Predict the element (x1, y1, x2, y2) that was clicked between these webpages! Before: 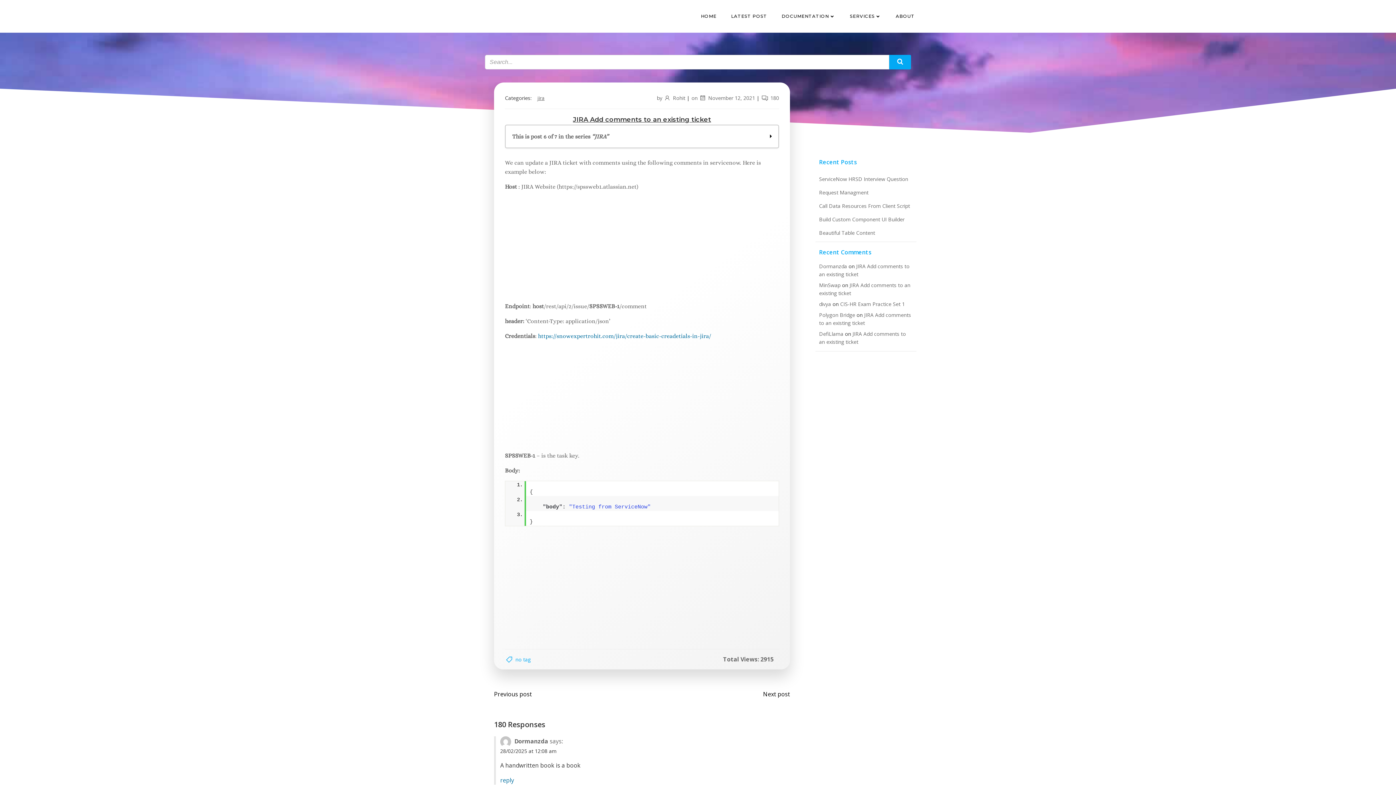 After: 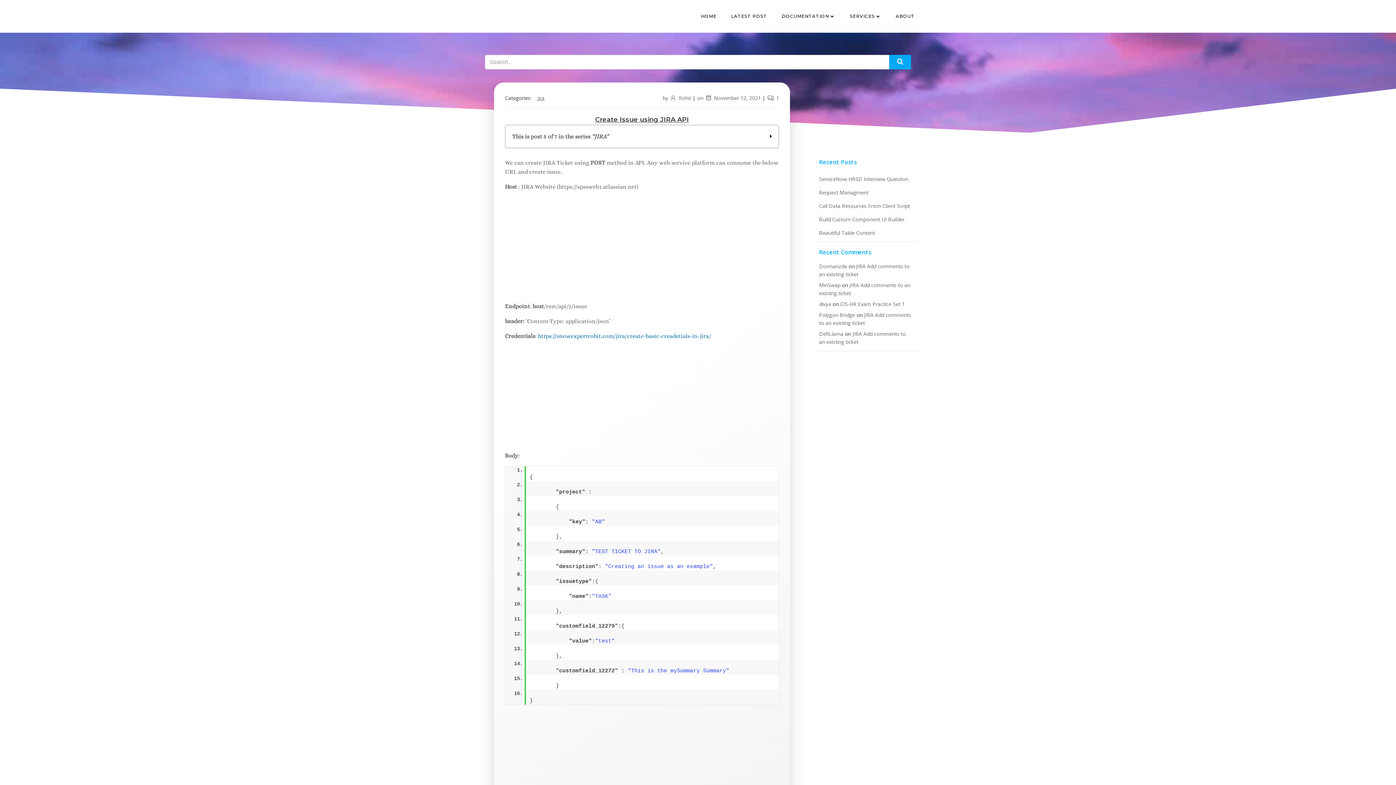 Action: bbox: (494, 684, 535, 704) label: Previous post